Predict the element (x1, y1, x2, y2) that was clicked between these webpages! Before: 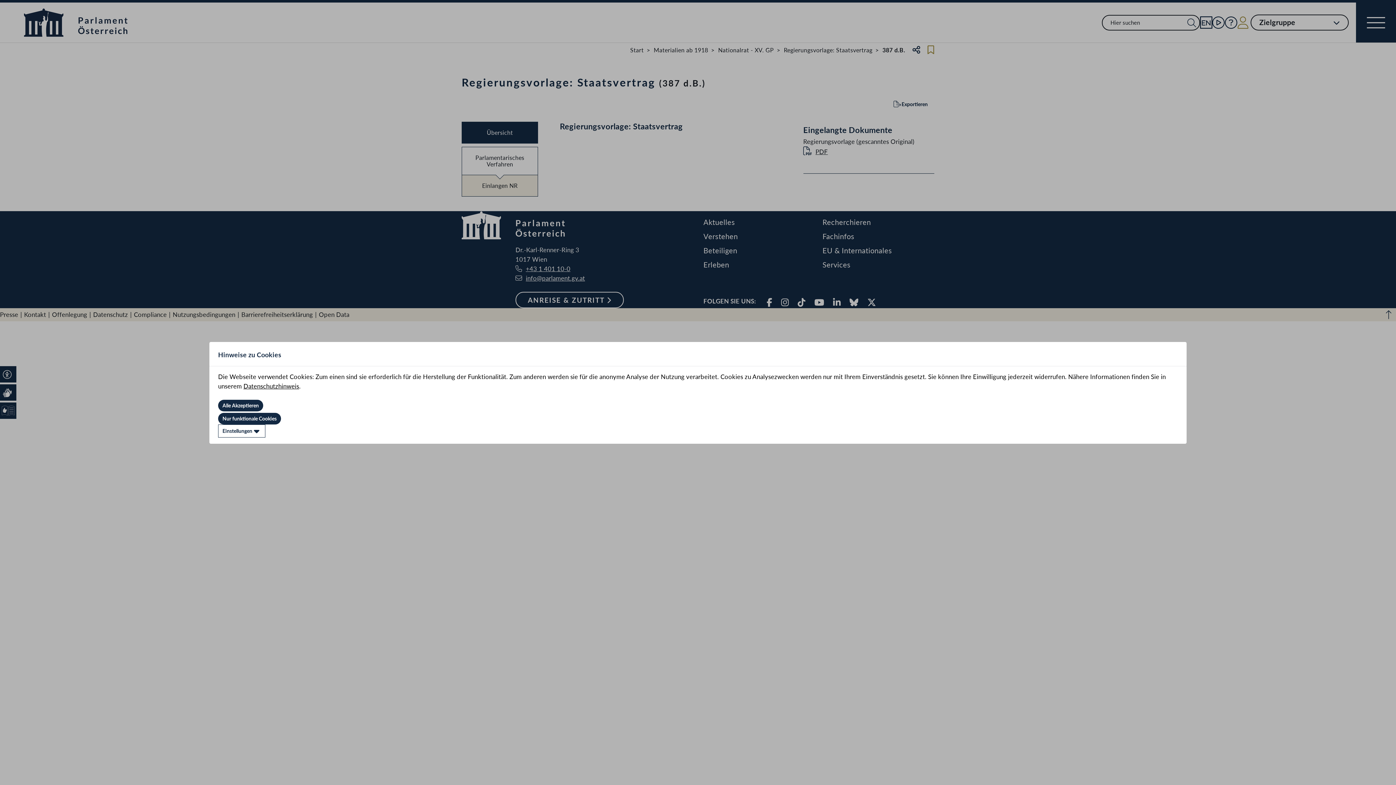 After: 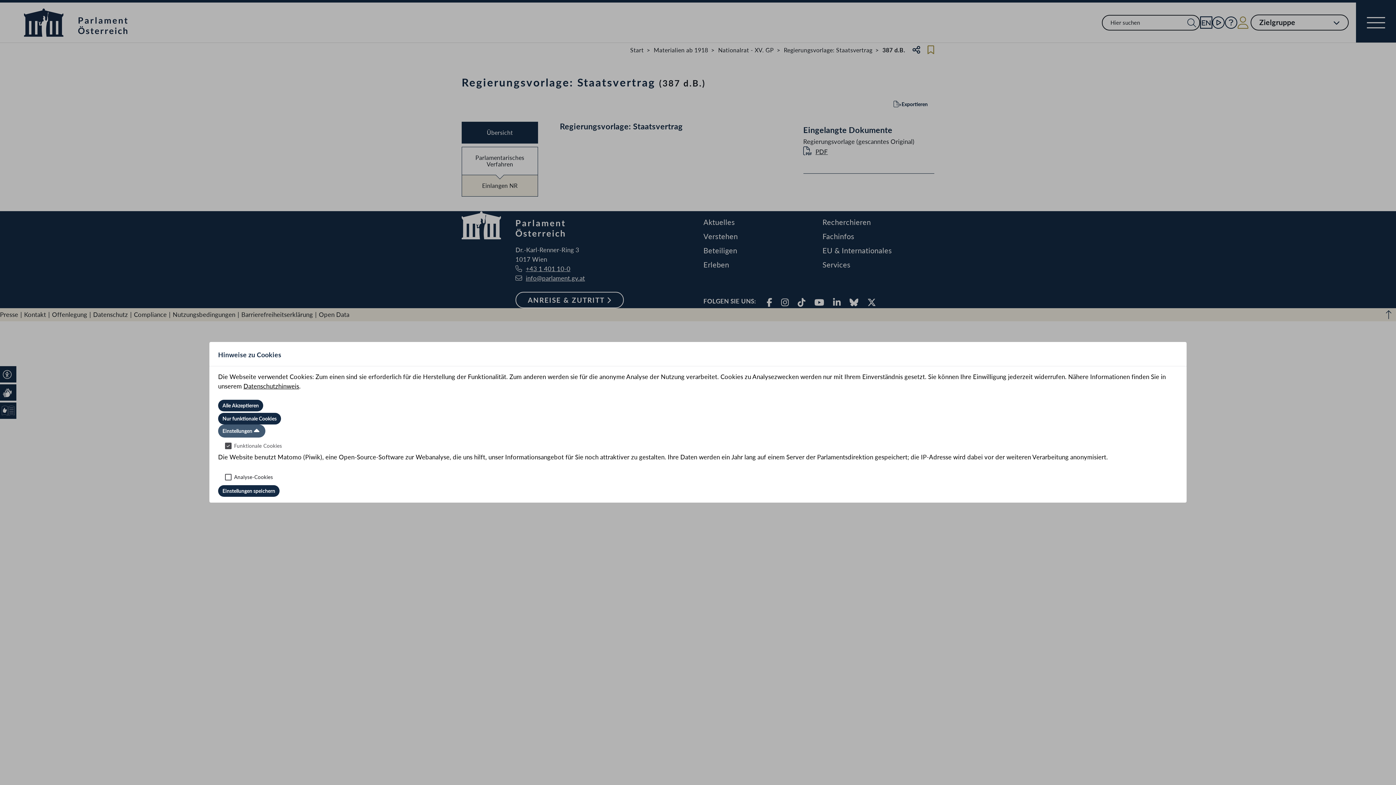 Action: bbox: (218, 424, 265, 437) label: Einstellungen